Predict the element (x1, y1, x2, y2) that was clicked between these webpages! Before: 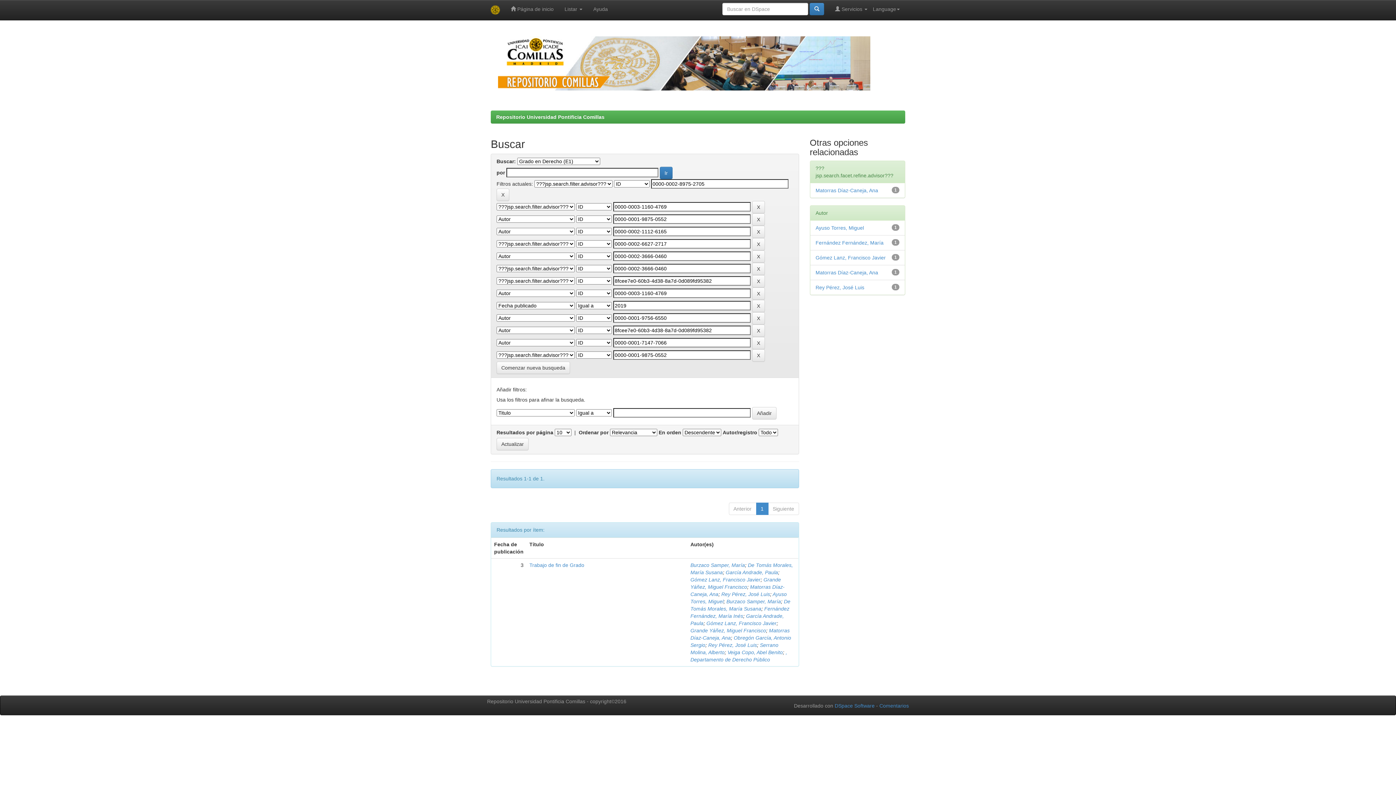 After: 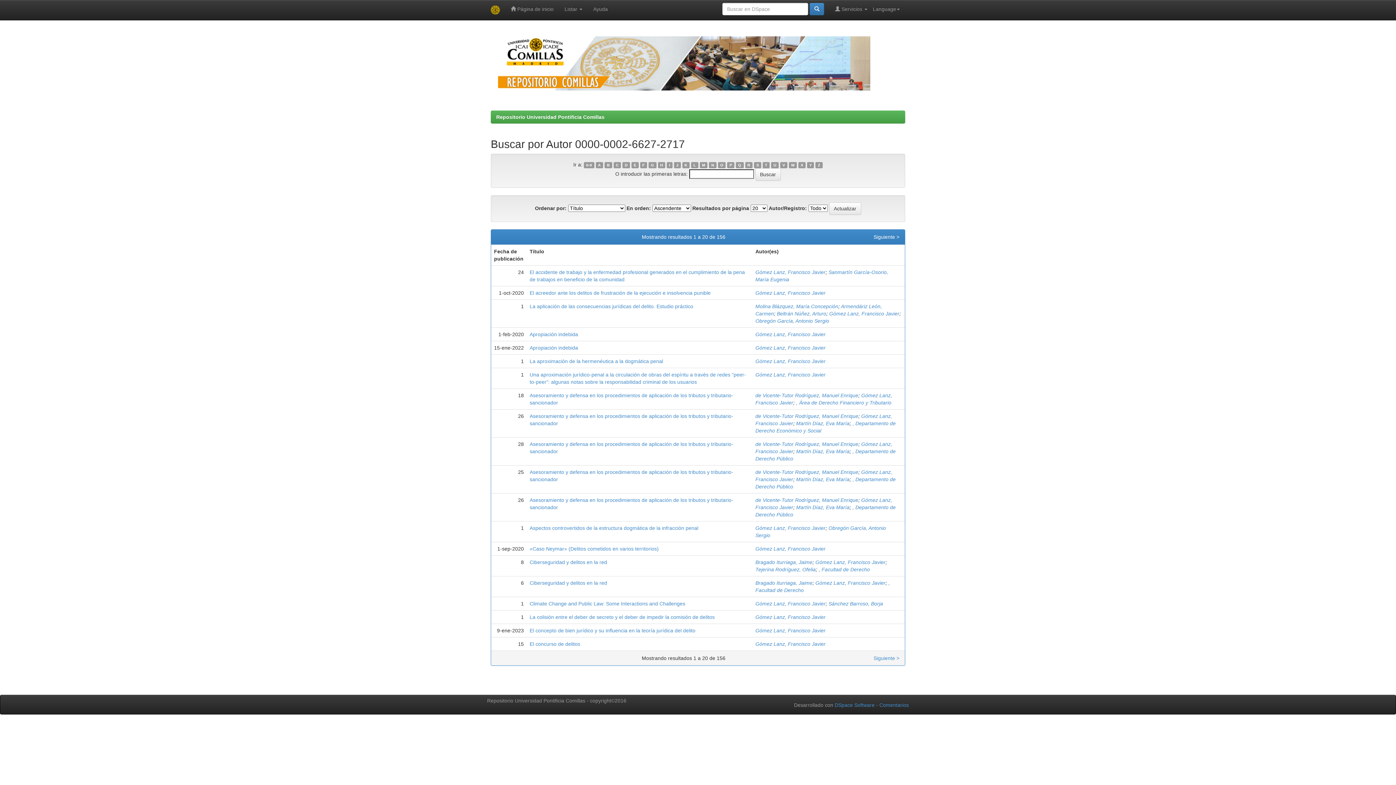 Action: label: Gómez Lanz, Francisco Javier bbox: (690, 577, 760, 582)